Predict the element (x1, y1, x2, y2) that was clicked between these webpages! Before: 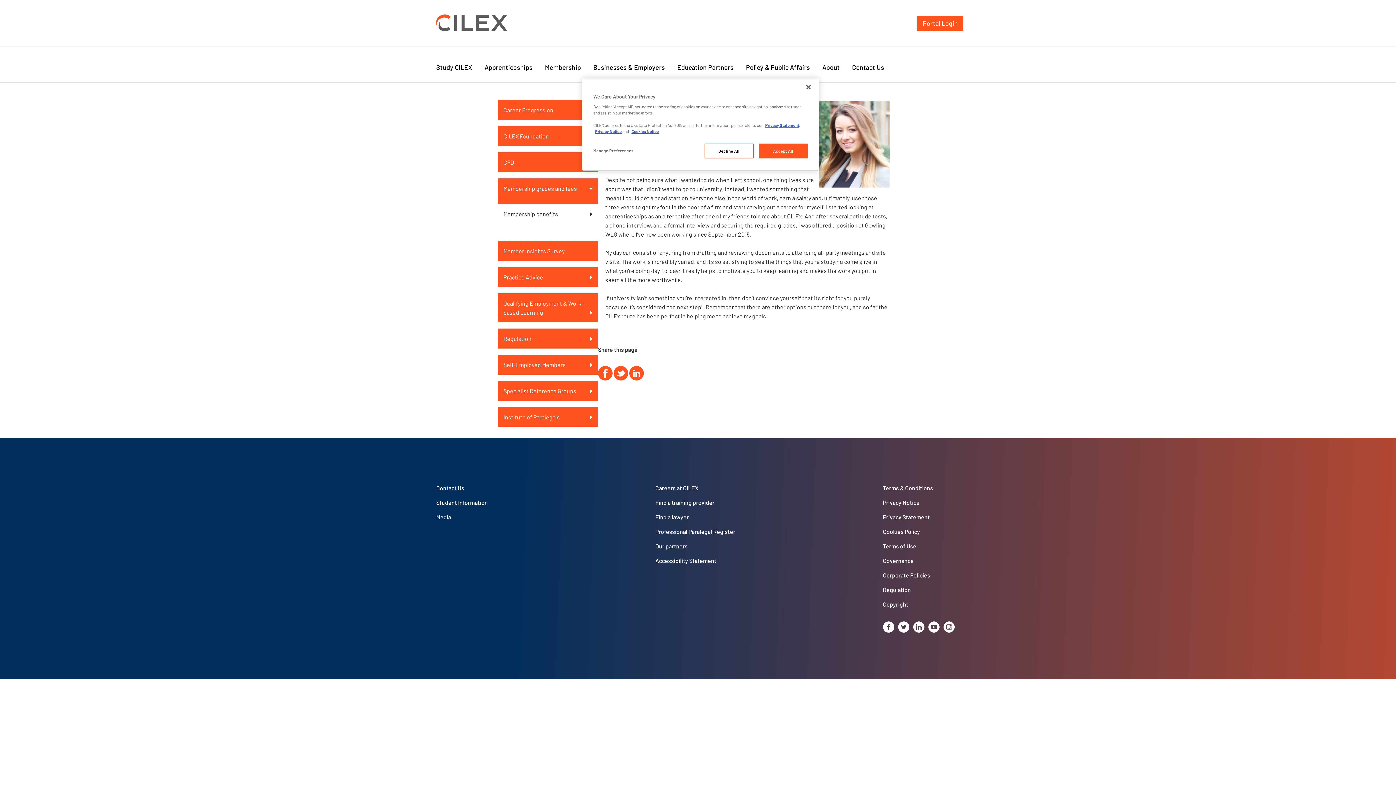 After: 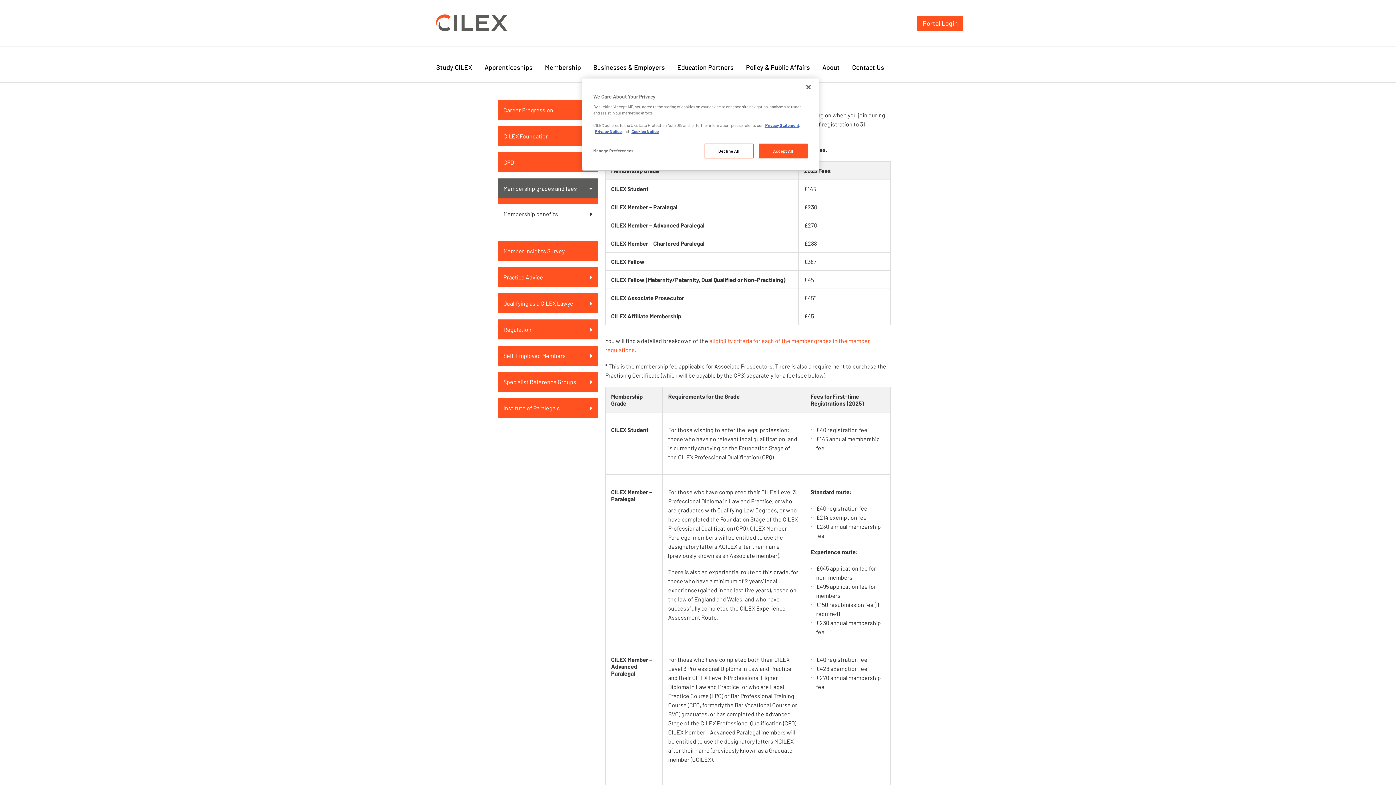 Action: label: Membership grades and fees bbox: (498, 177, 598, 198)